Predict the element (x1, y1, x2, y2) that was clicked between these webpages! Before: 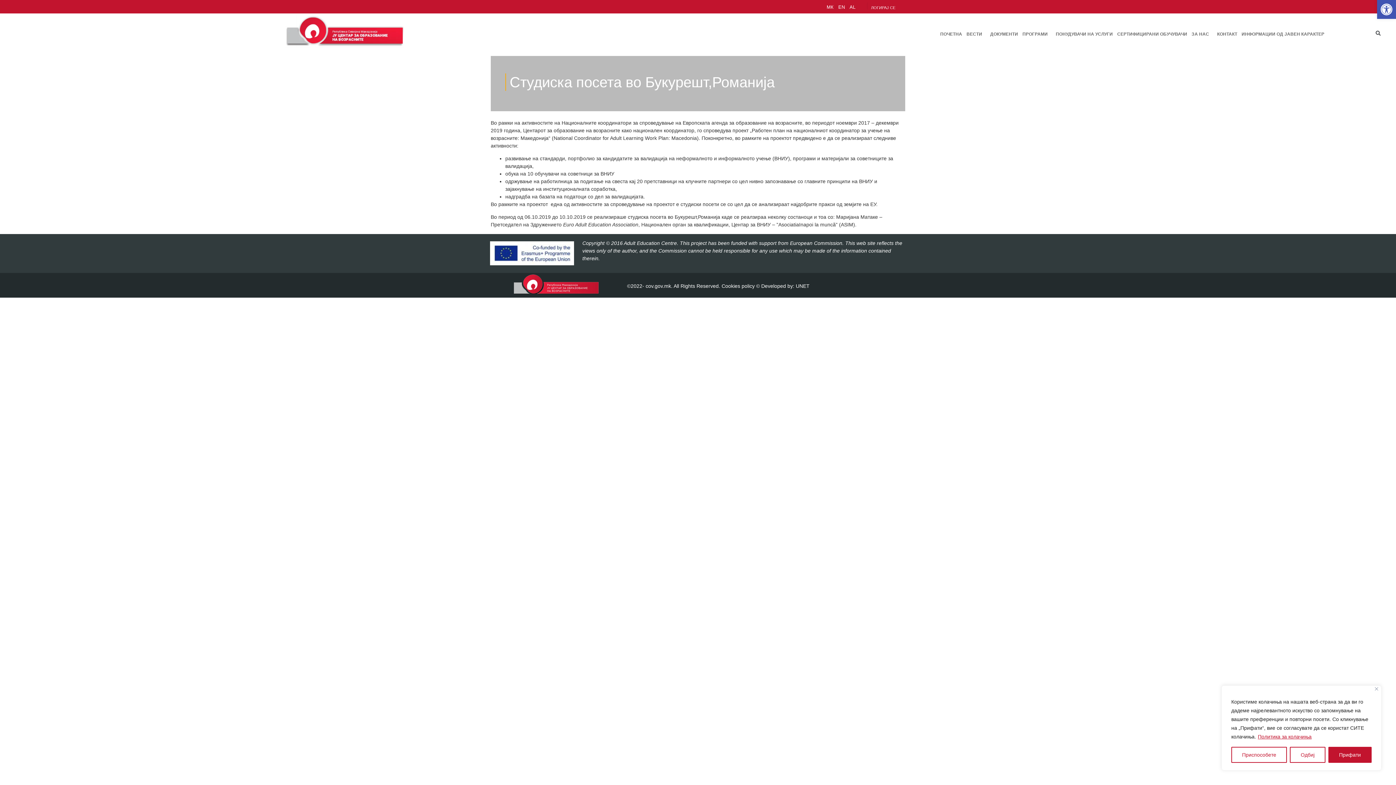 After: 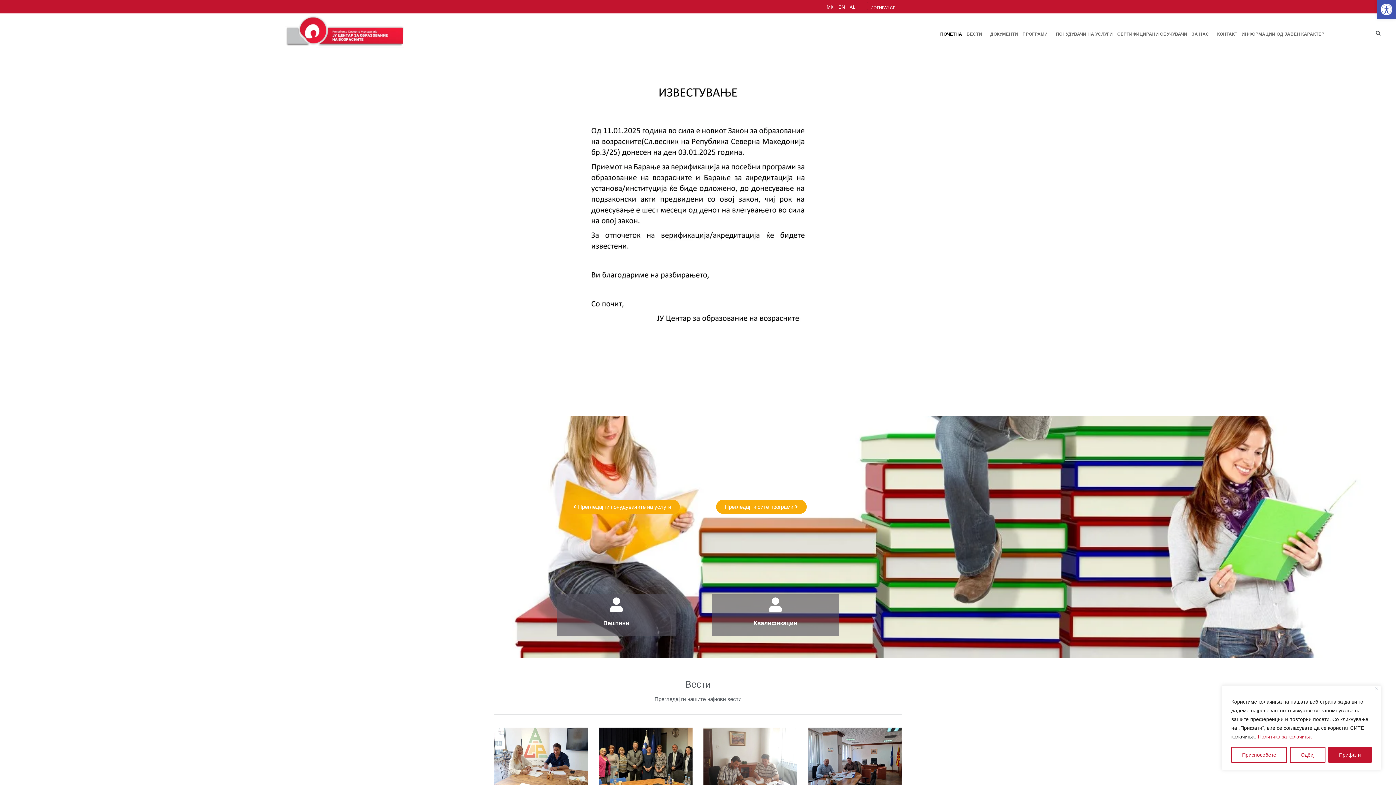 Action: bbox: (284, 13, 405, 47)